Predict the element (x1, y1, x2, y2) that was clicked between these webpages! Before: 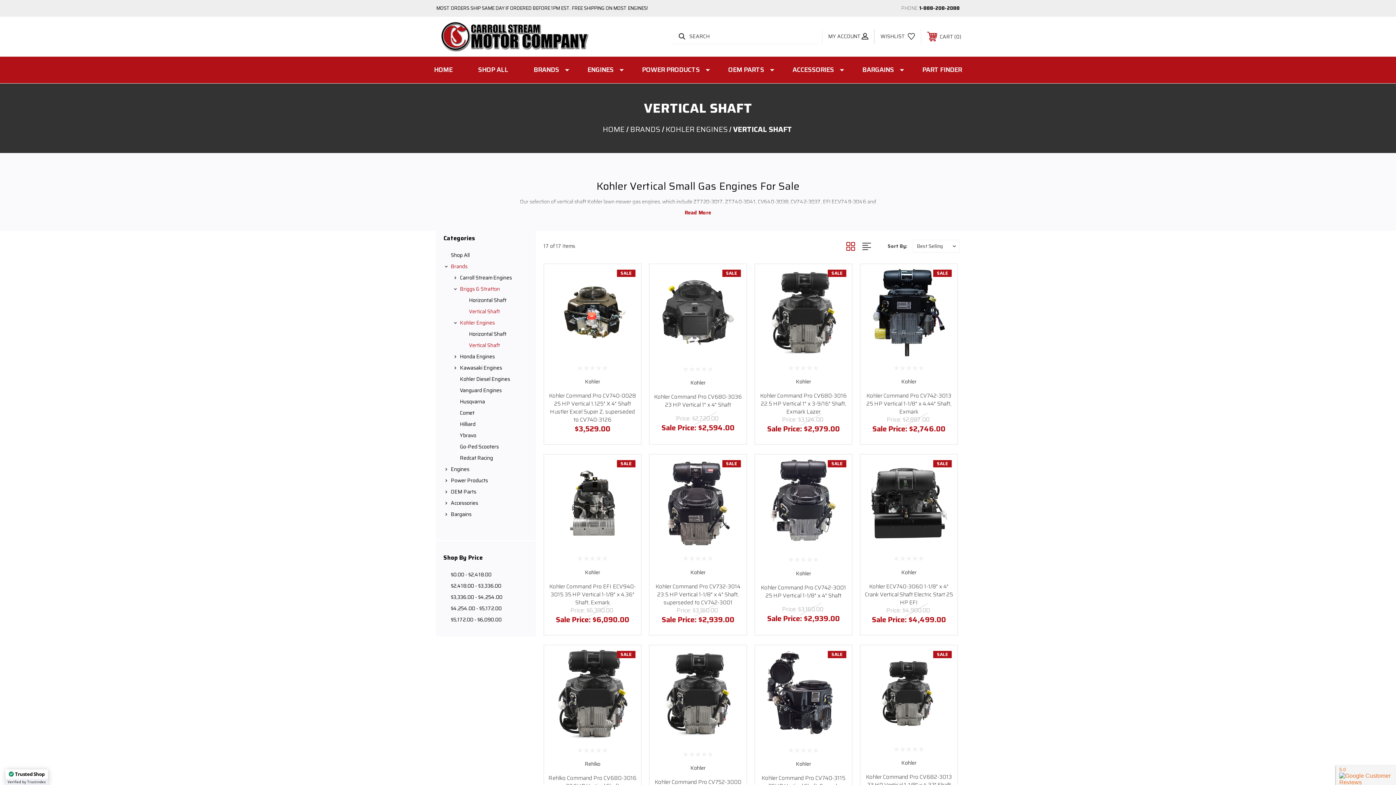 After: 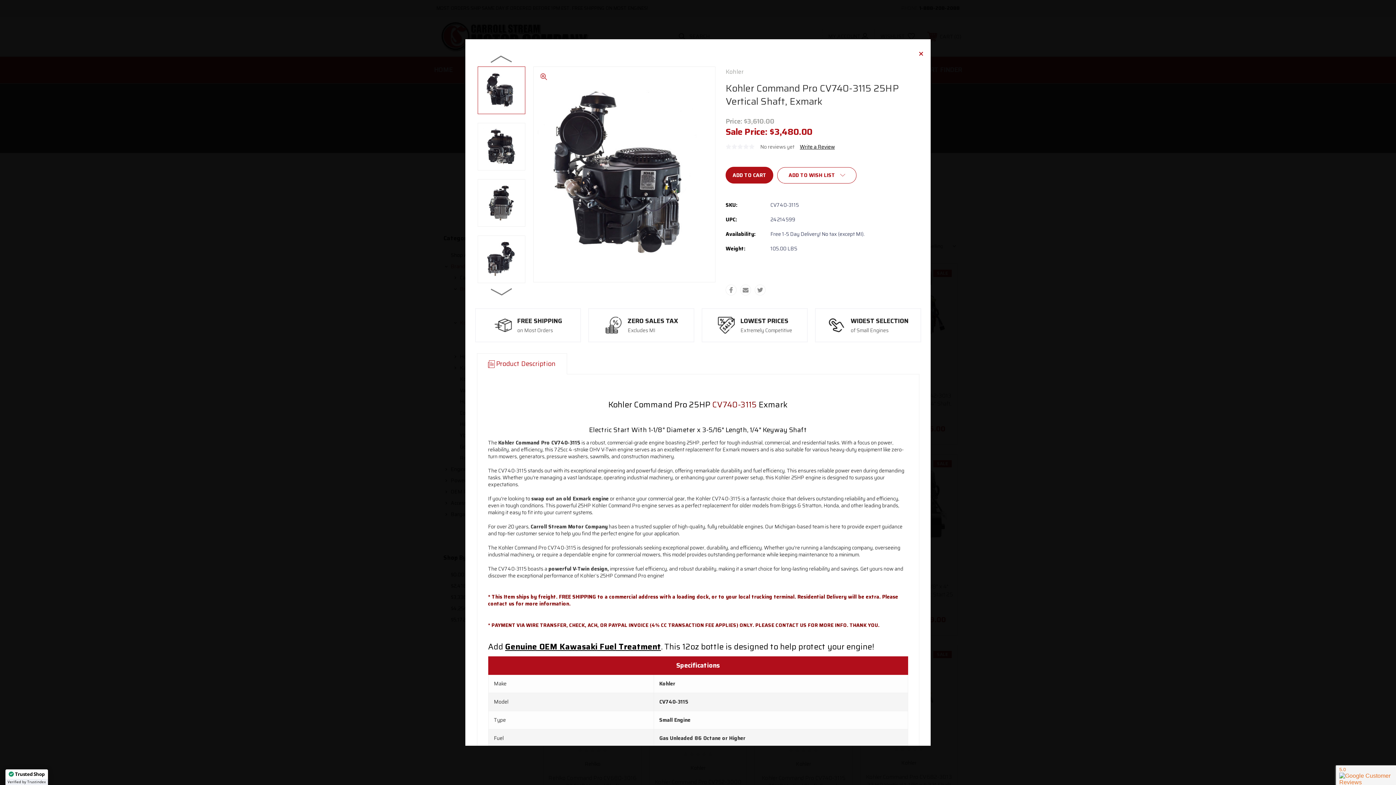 Action: bbox: (830, 652, 844, 667)